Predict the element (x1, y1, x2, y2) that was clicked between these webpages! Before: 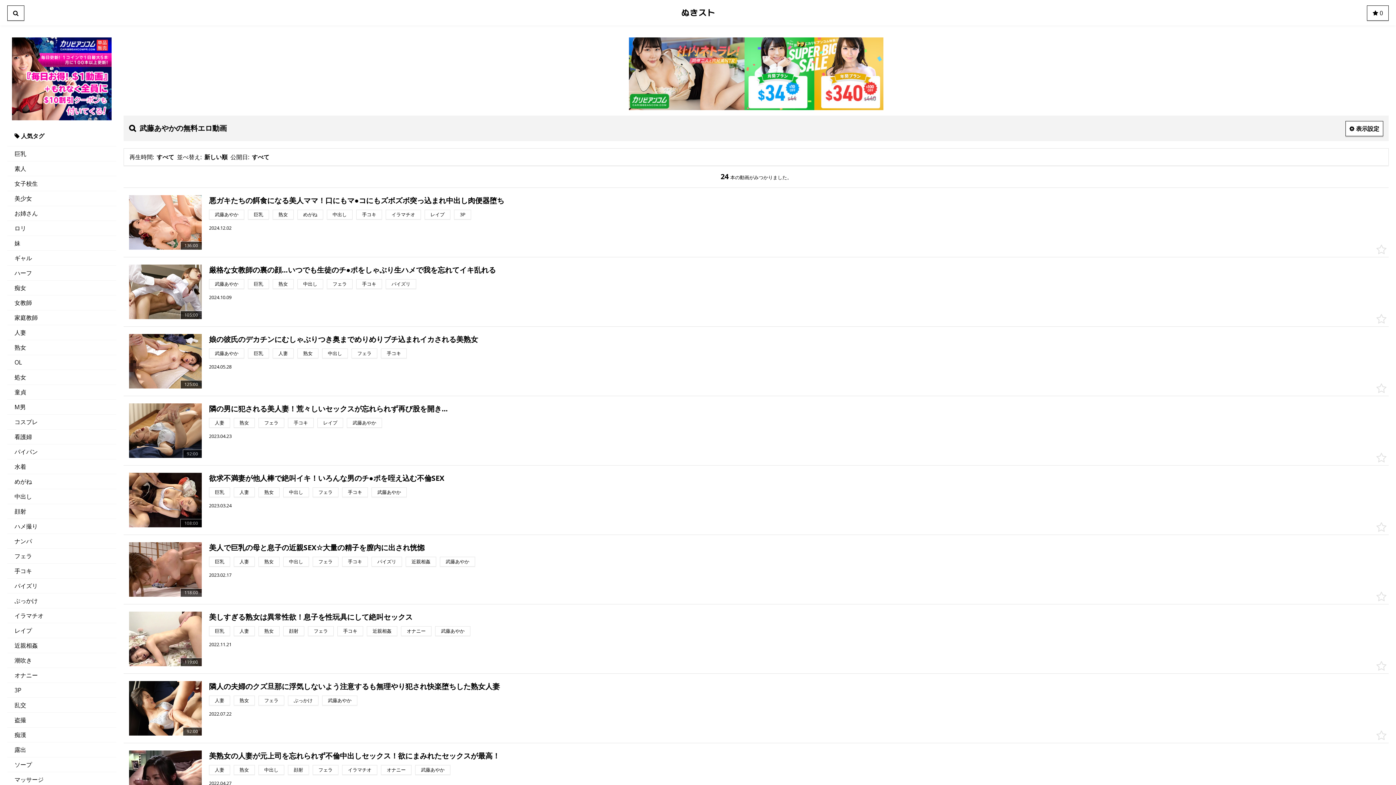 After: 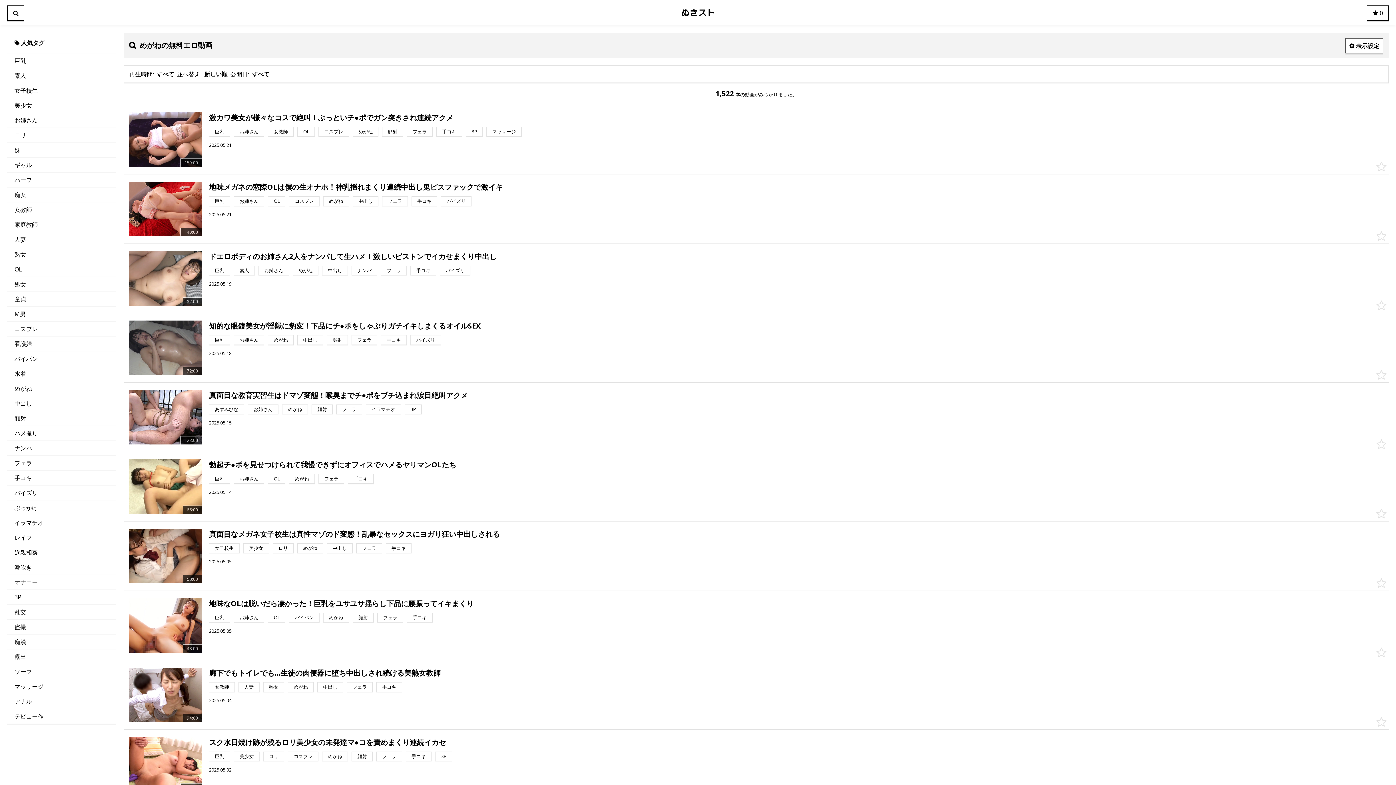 Action: label: めがね bbox: (297, 209, 323, 219)